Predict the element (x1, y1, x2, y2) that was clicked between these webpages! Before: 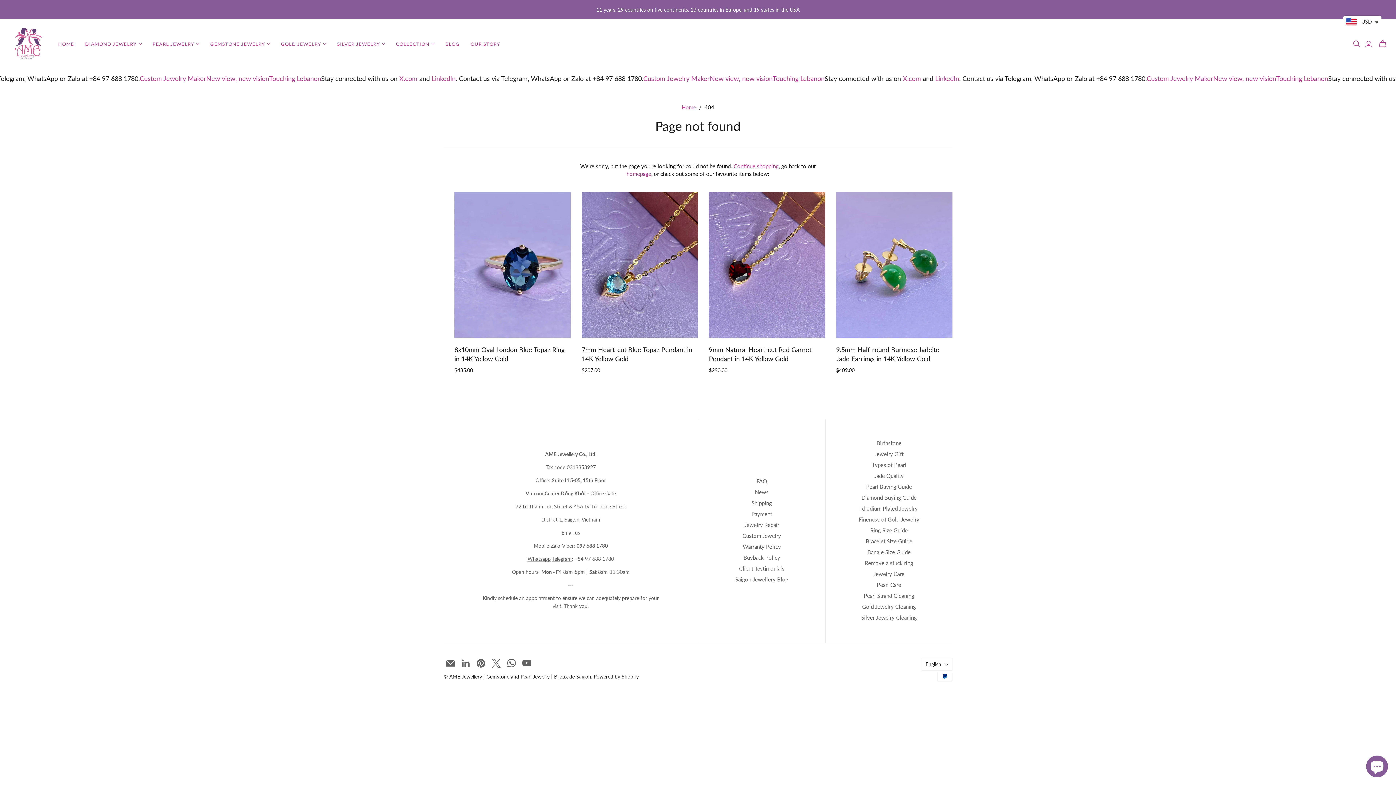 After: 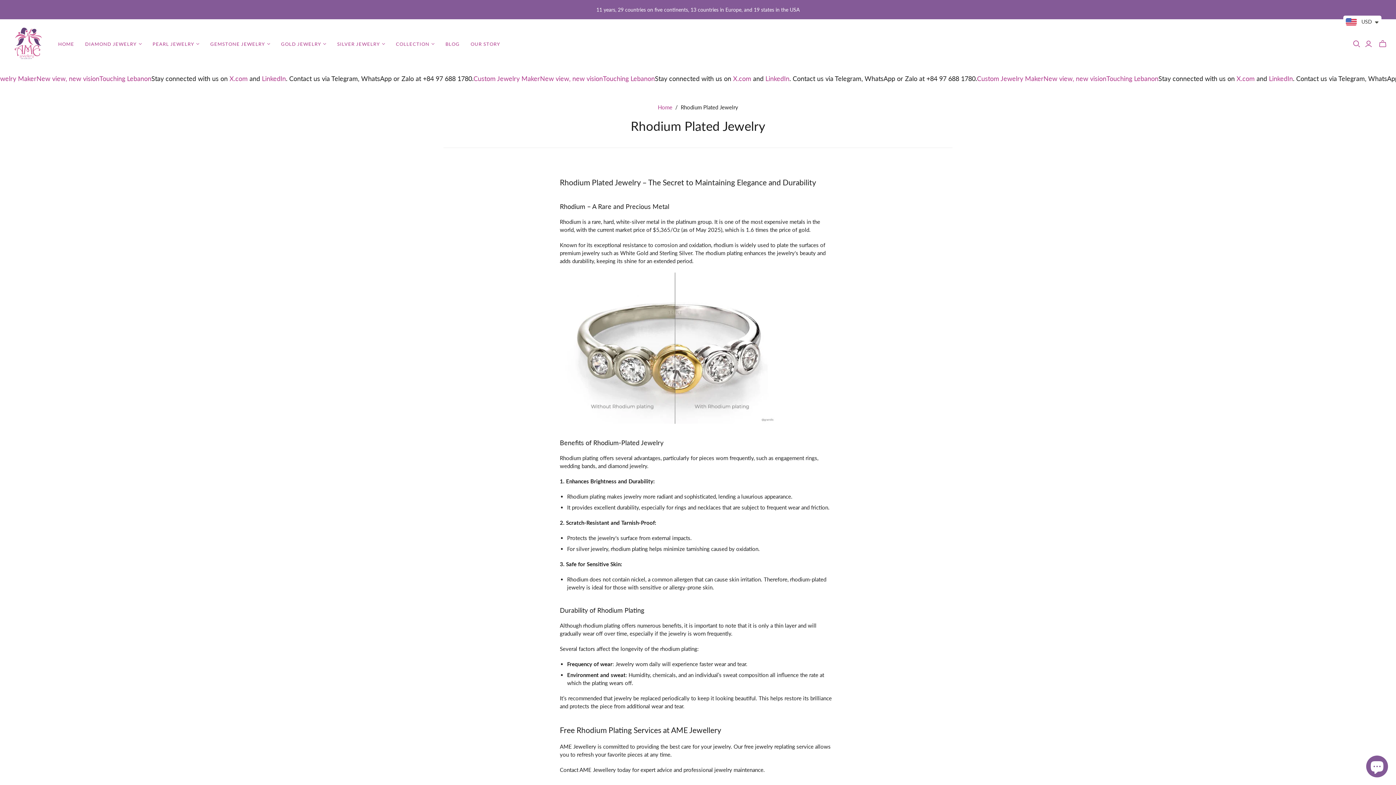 Action: bbox: (860, 505, 918, 512) label: Rhodium Plated Jewelry